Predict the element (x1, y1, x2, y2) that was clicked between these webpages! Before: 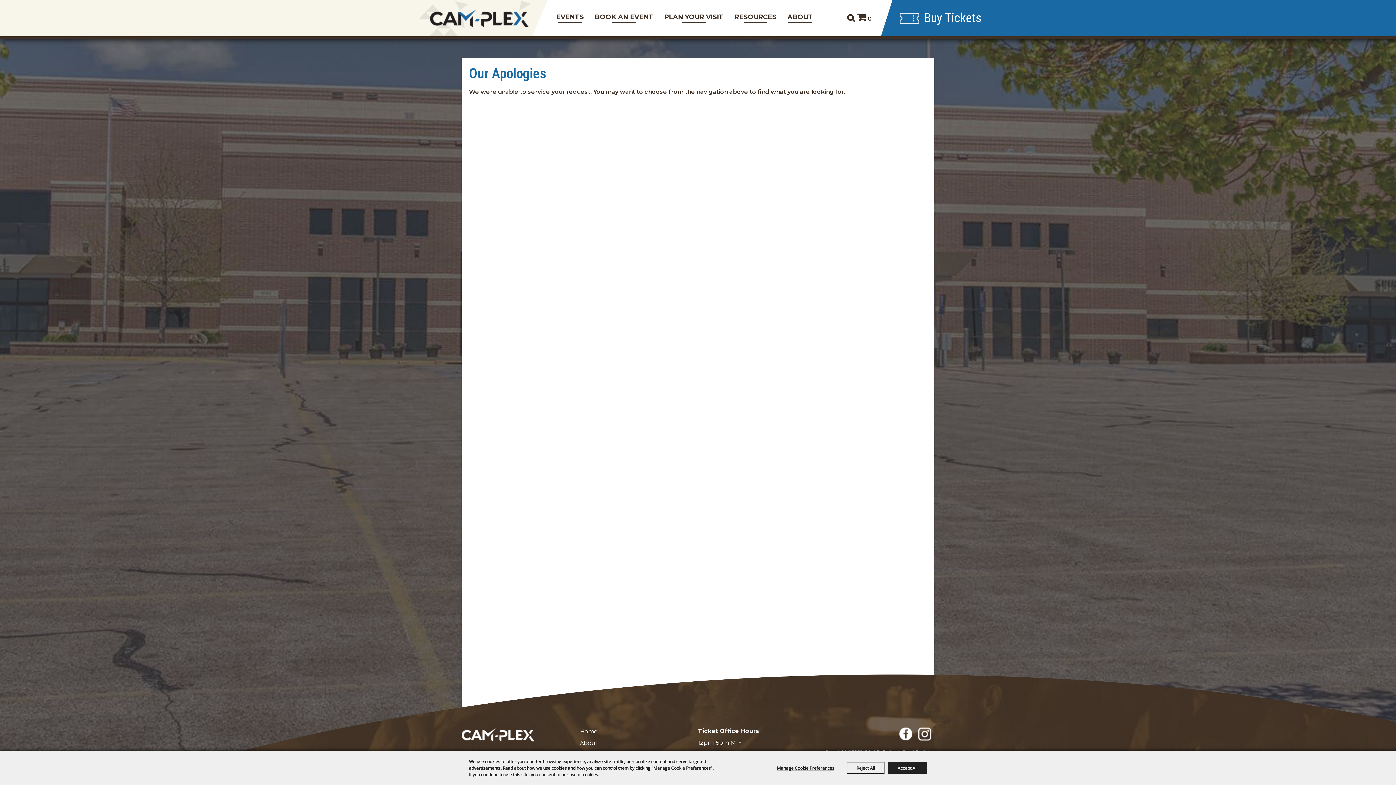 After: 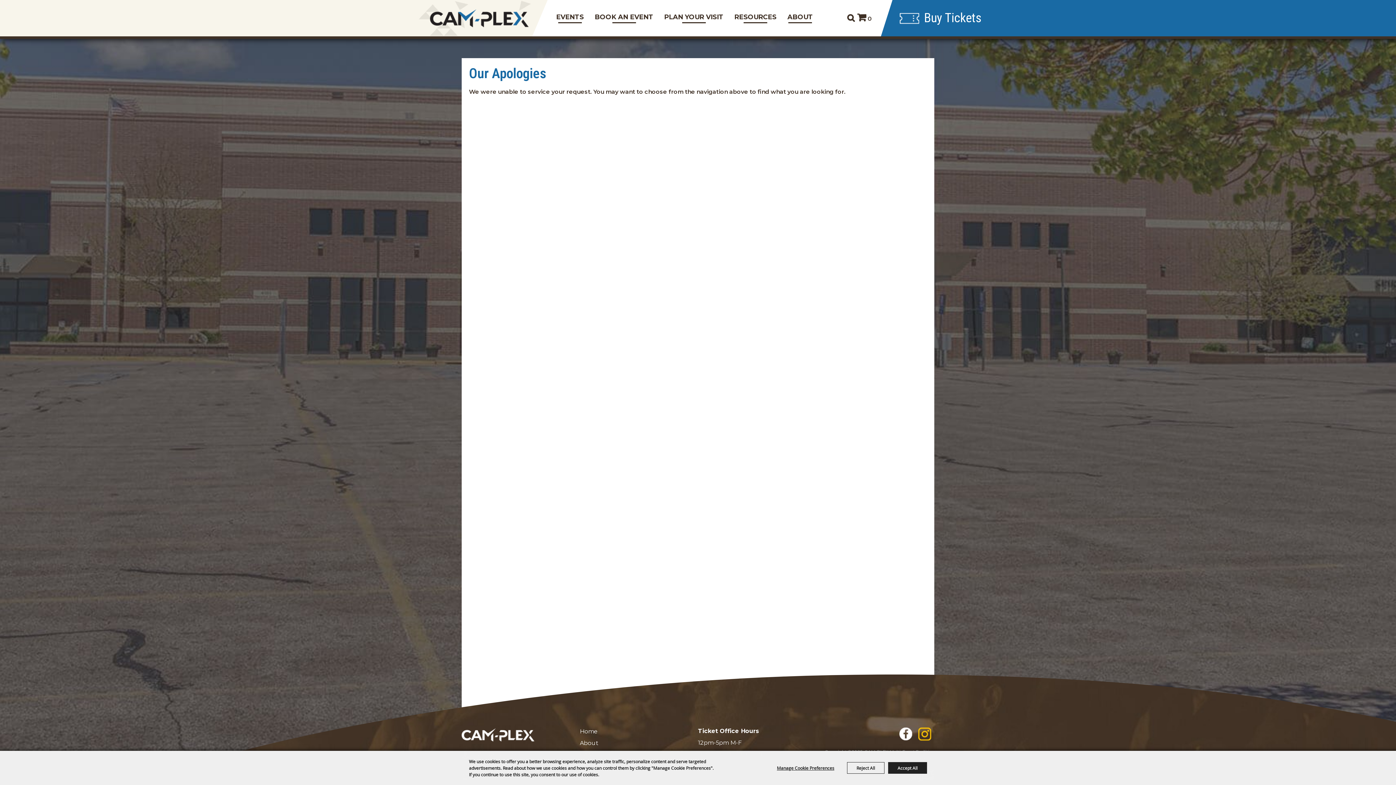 Action: bbox: (917, 727, 932, 741)